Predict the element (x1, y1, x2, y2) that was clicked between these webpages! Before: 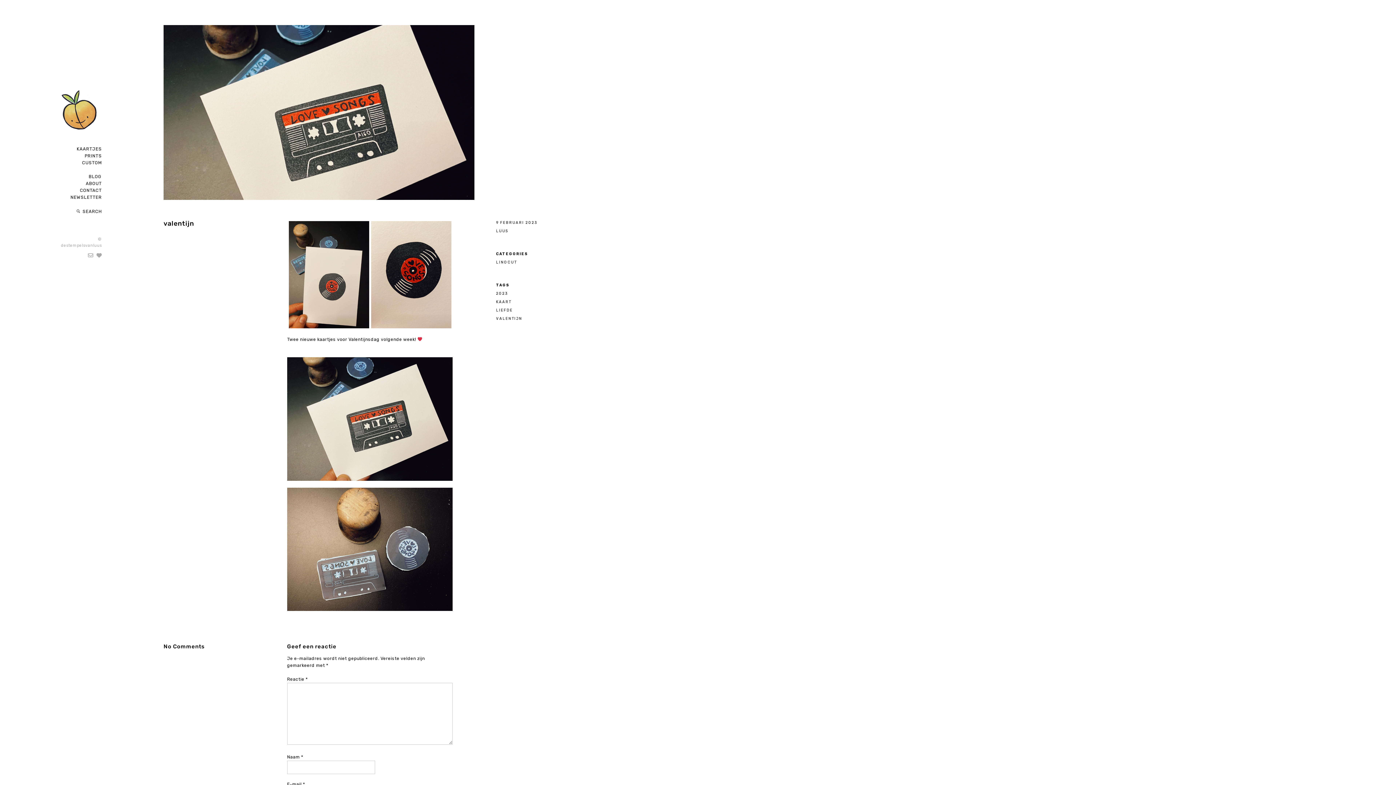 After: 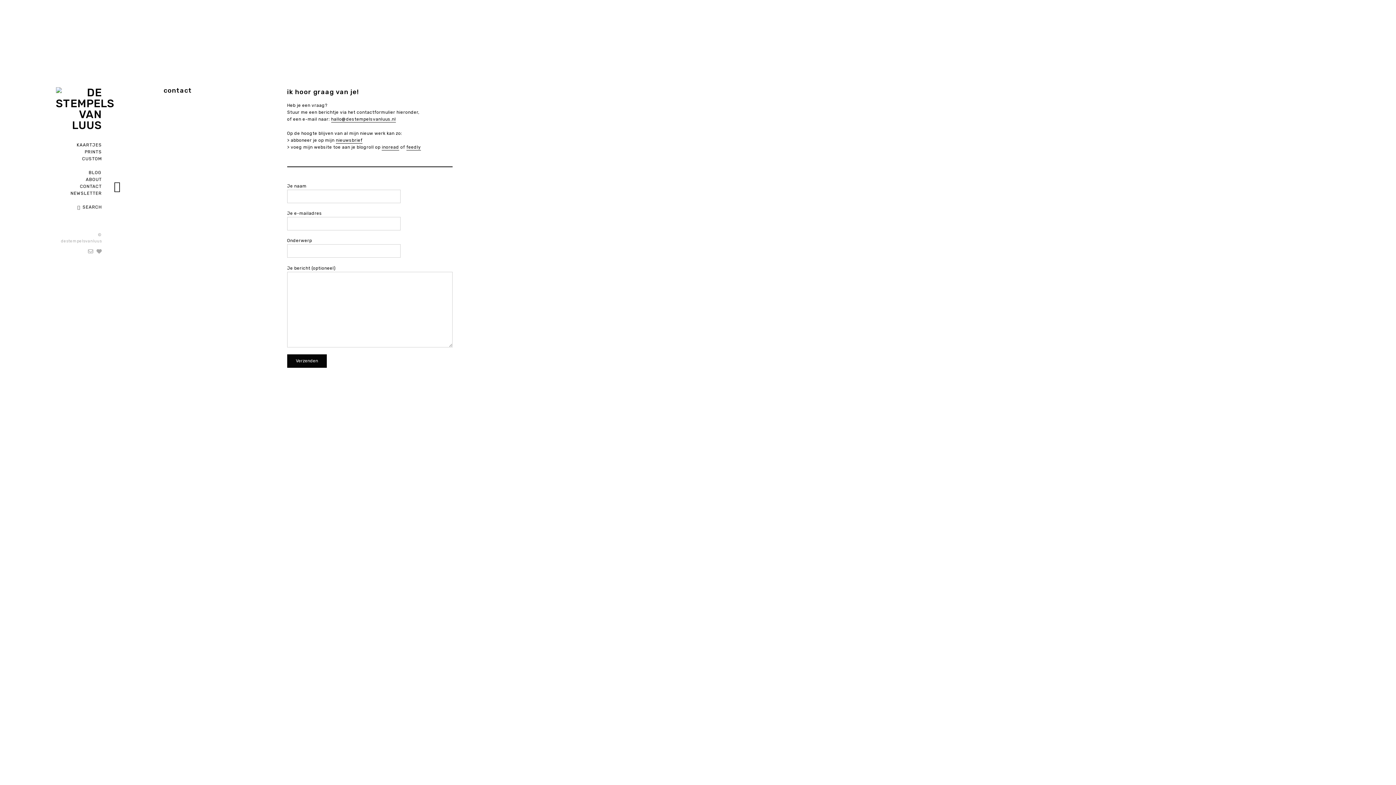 Action: bbox: (80, 188, 101, 193) label: CONTACT